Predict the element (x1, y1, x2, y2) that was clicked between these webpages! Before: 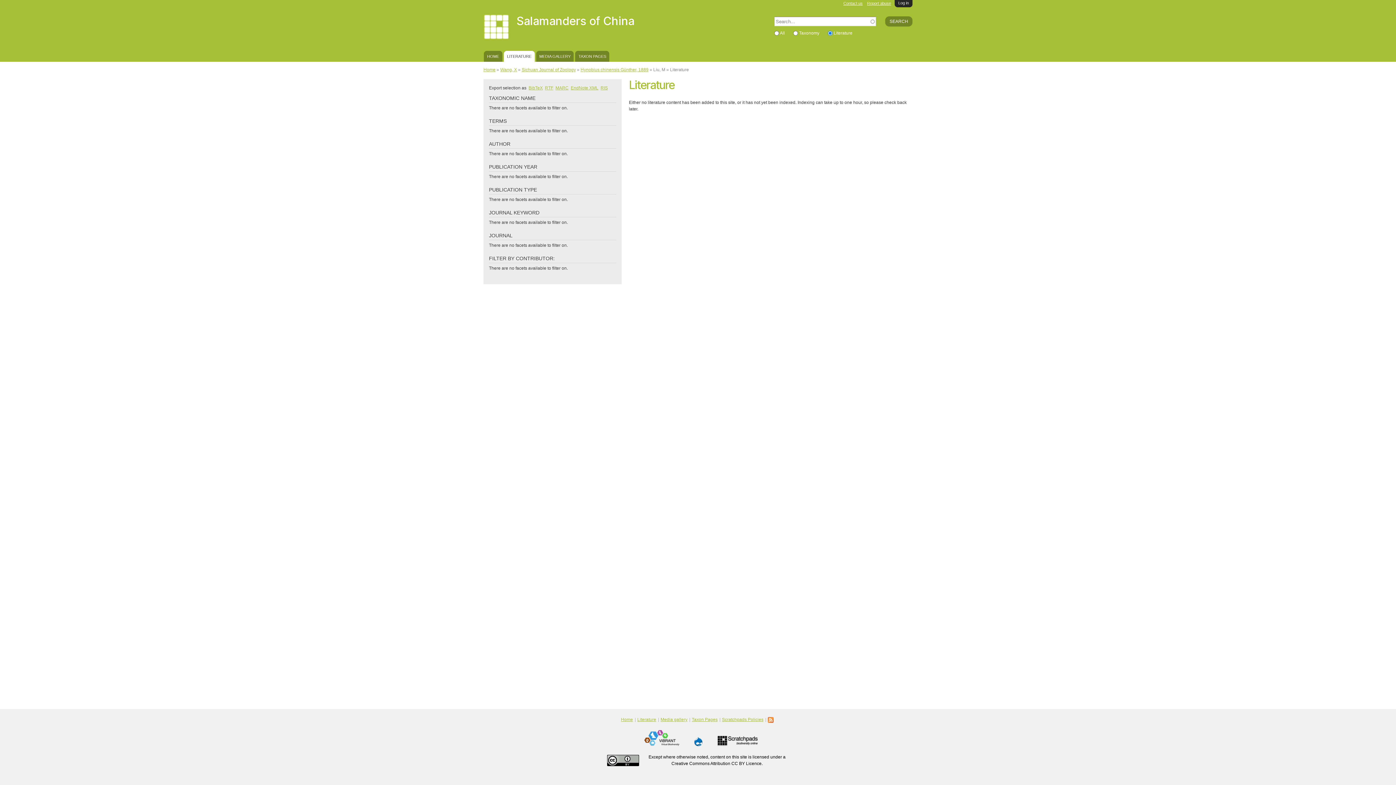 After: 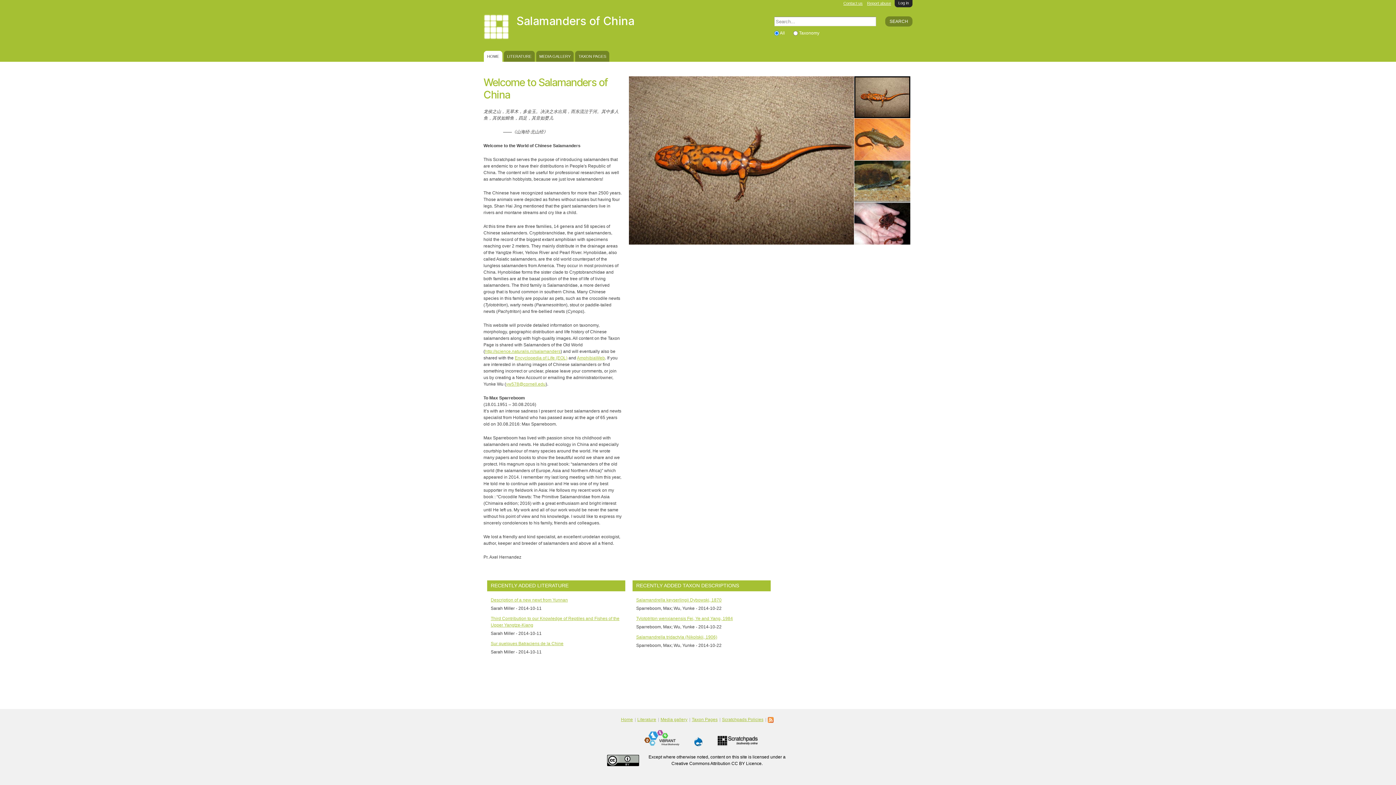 Action: bbox: (484, 50, 502, 61) label: HOME